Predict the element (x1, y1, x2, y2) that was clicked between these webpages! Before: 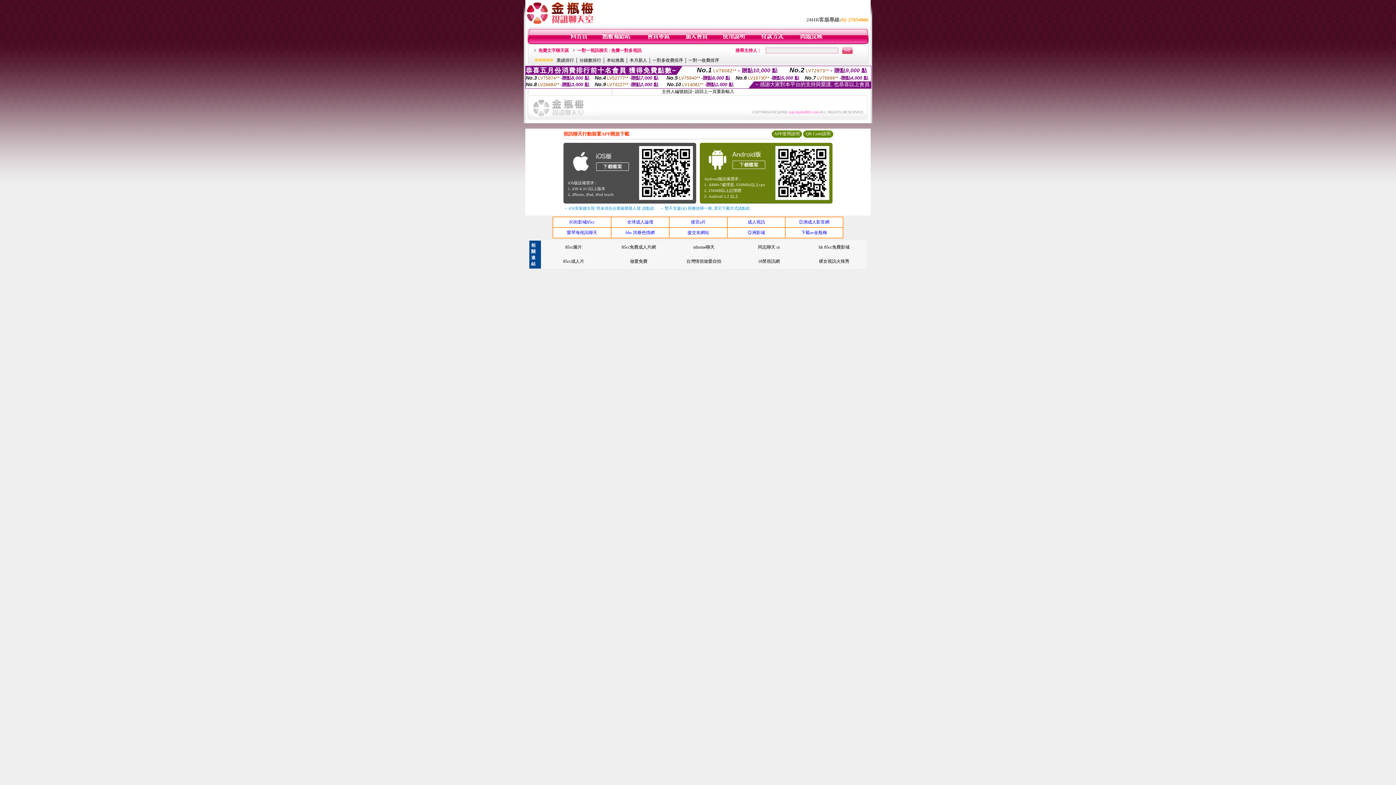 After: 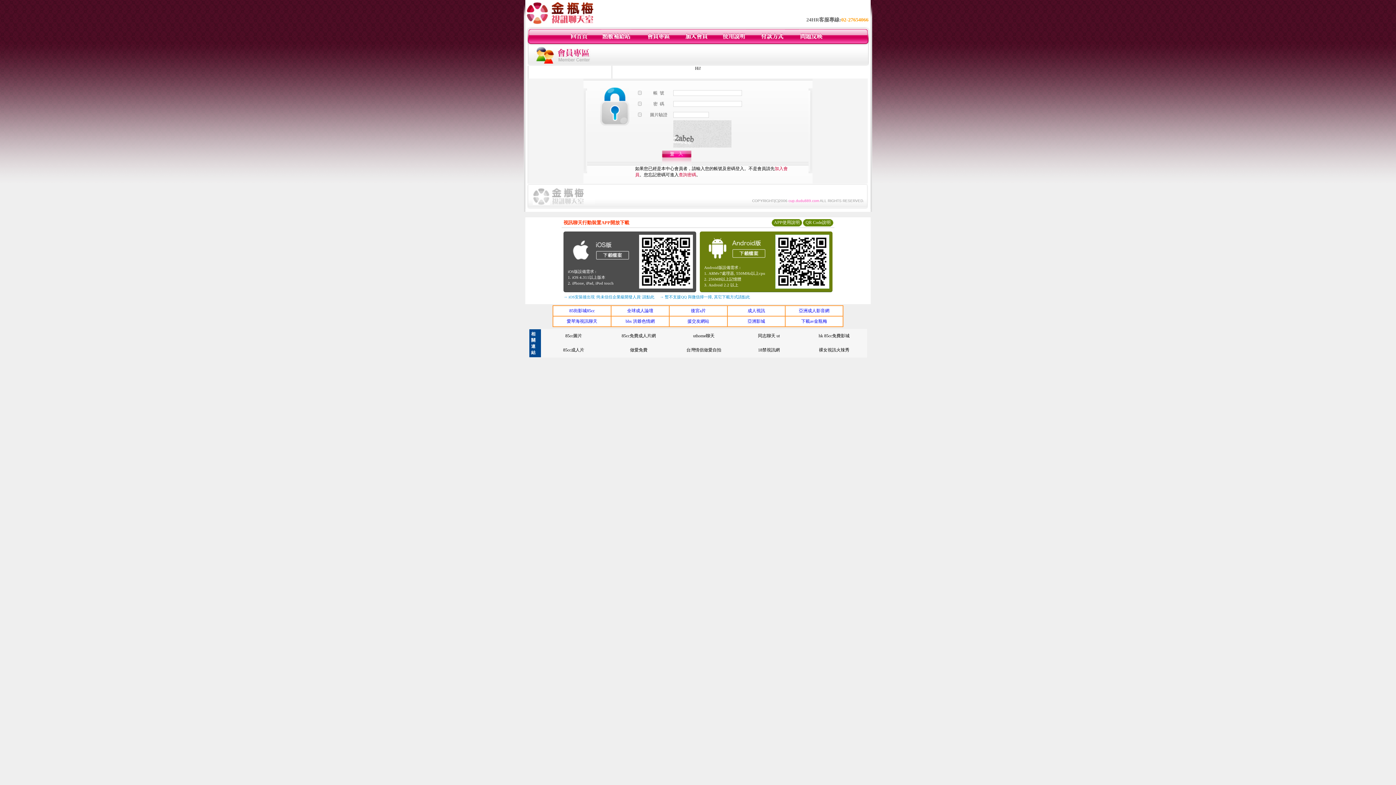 Action: bbox: (646, 40, 670, 45)